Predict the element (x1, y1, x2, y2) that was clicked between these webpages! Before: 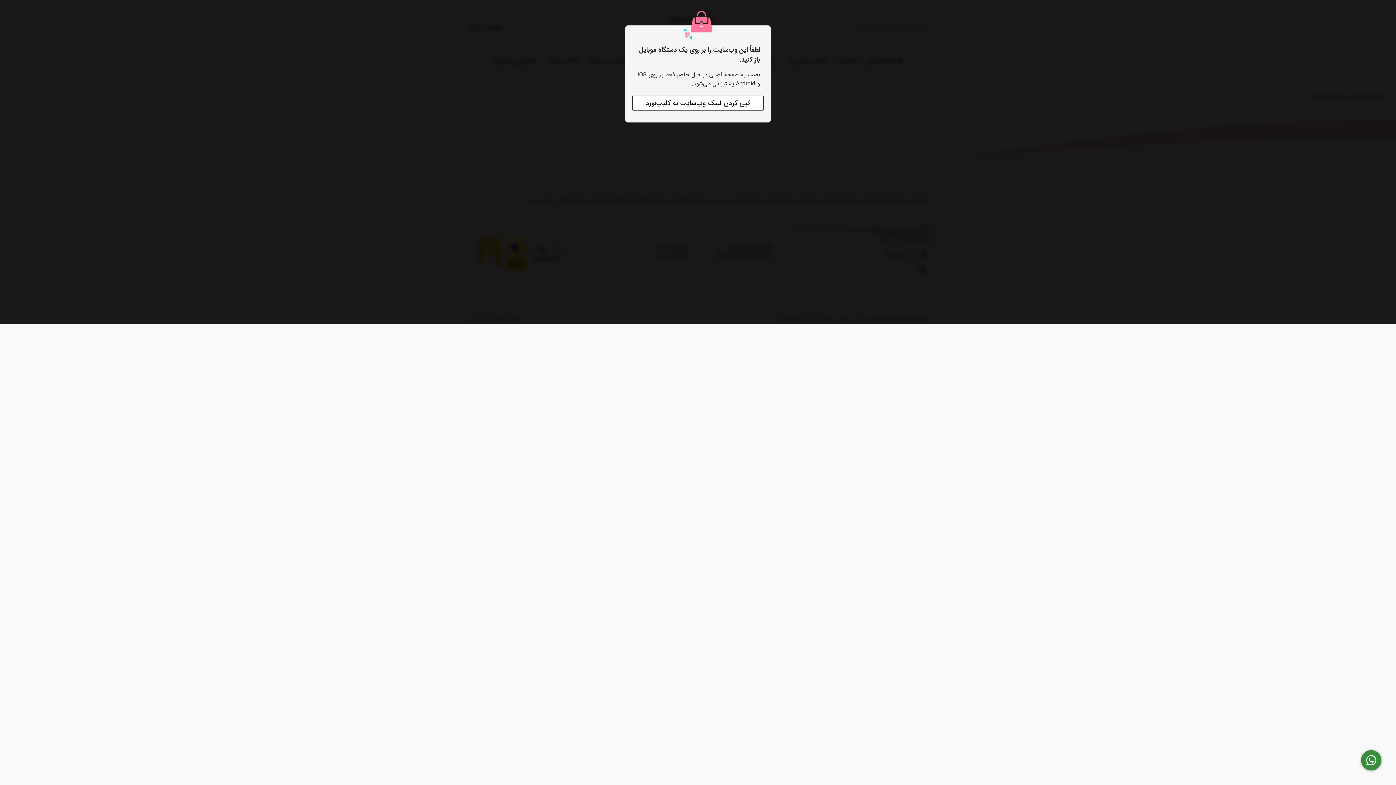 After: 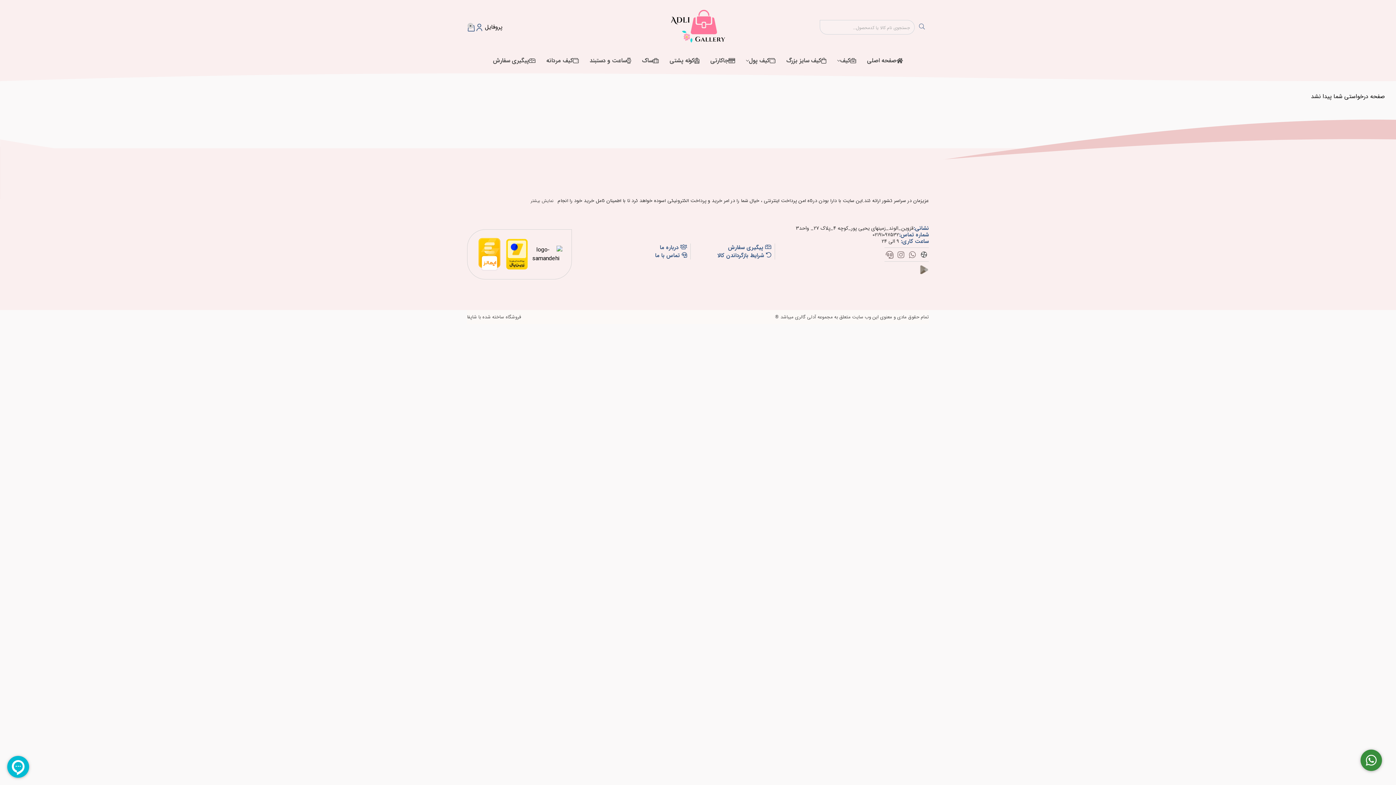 Action: bbox: (1361, 750, 1381, 770)